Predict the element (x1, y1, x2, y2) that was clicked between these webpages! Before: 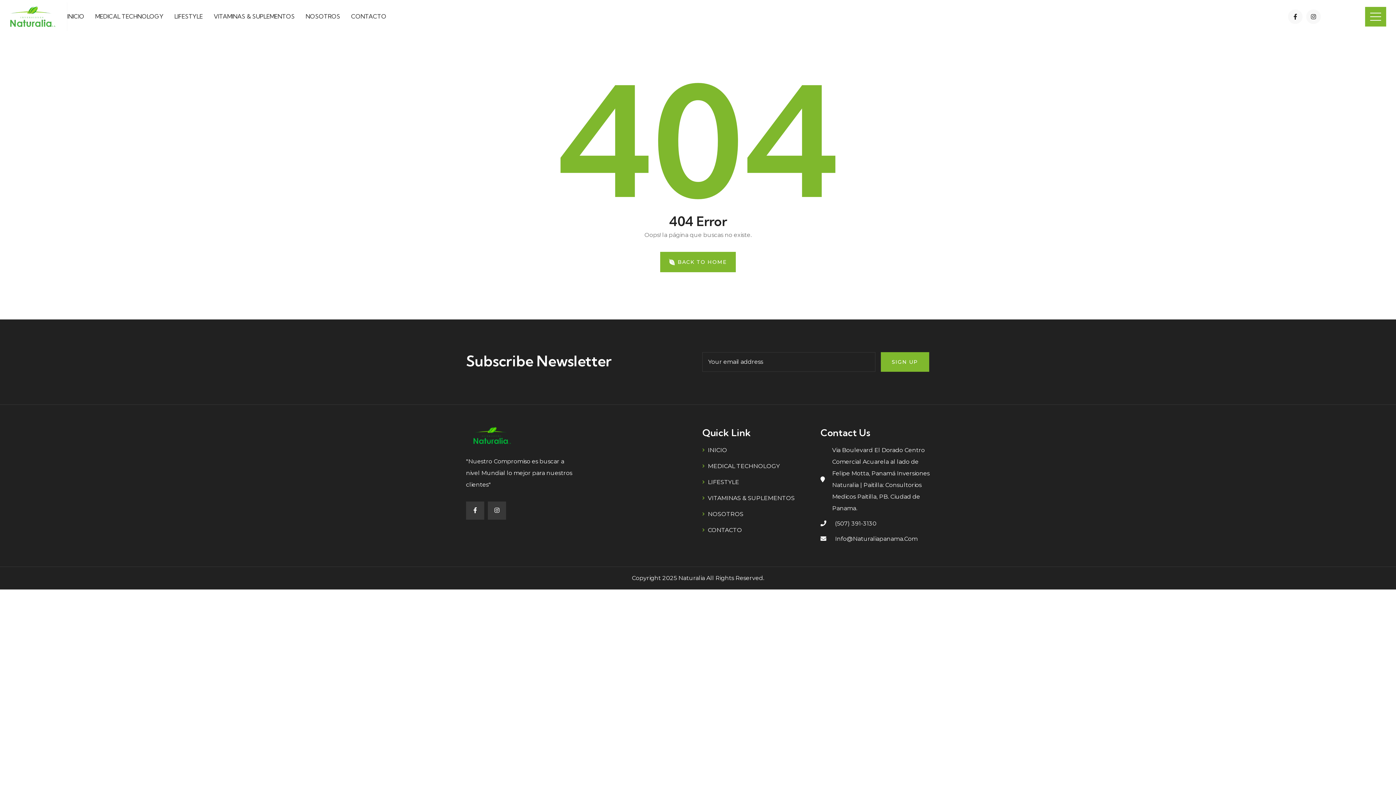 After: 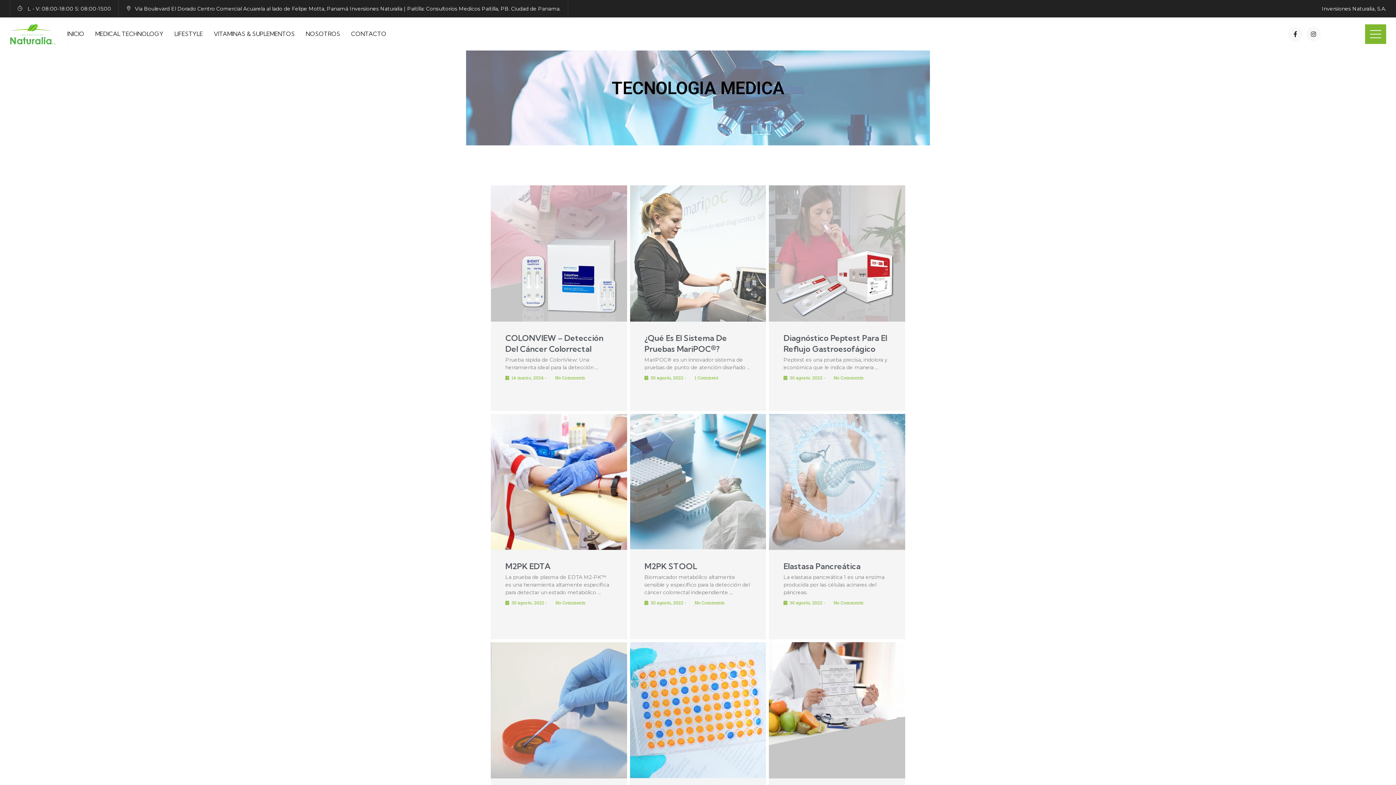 Action: bbox: (702, 460, 812, 476) label: MEDICAL TECHNOLOGY